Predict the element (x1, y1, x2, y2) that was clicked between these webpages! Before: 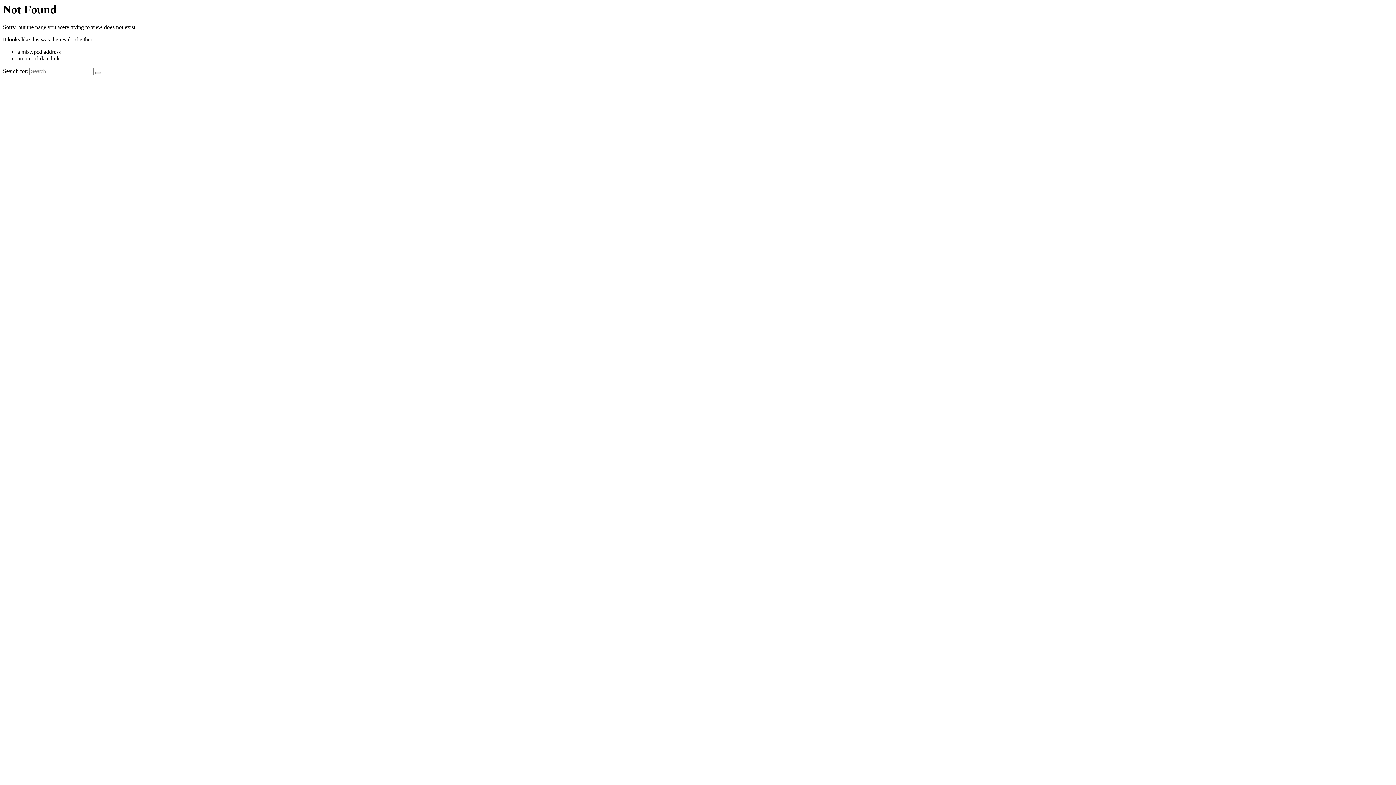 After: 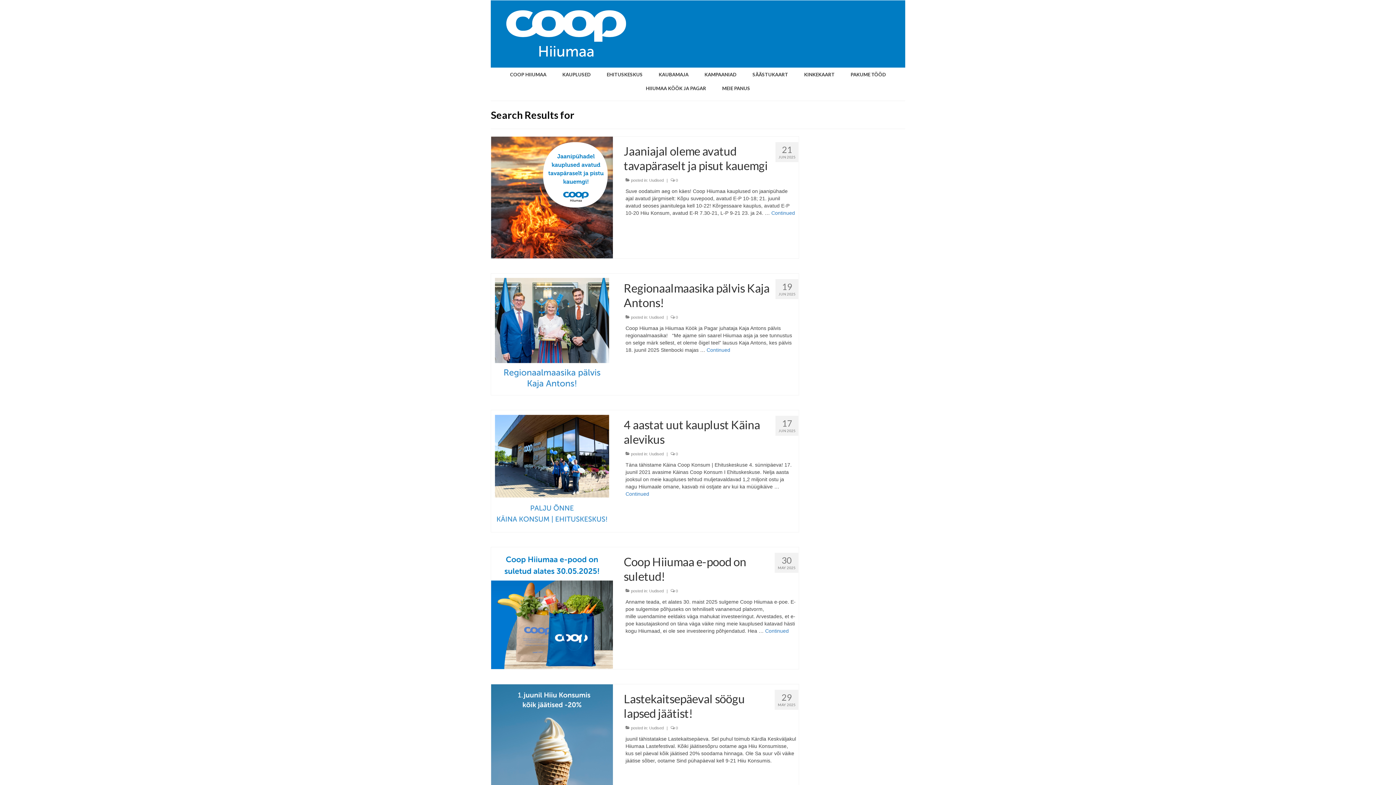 Action: bbox: (95, 72, 101, 74)